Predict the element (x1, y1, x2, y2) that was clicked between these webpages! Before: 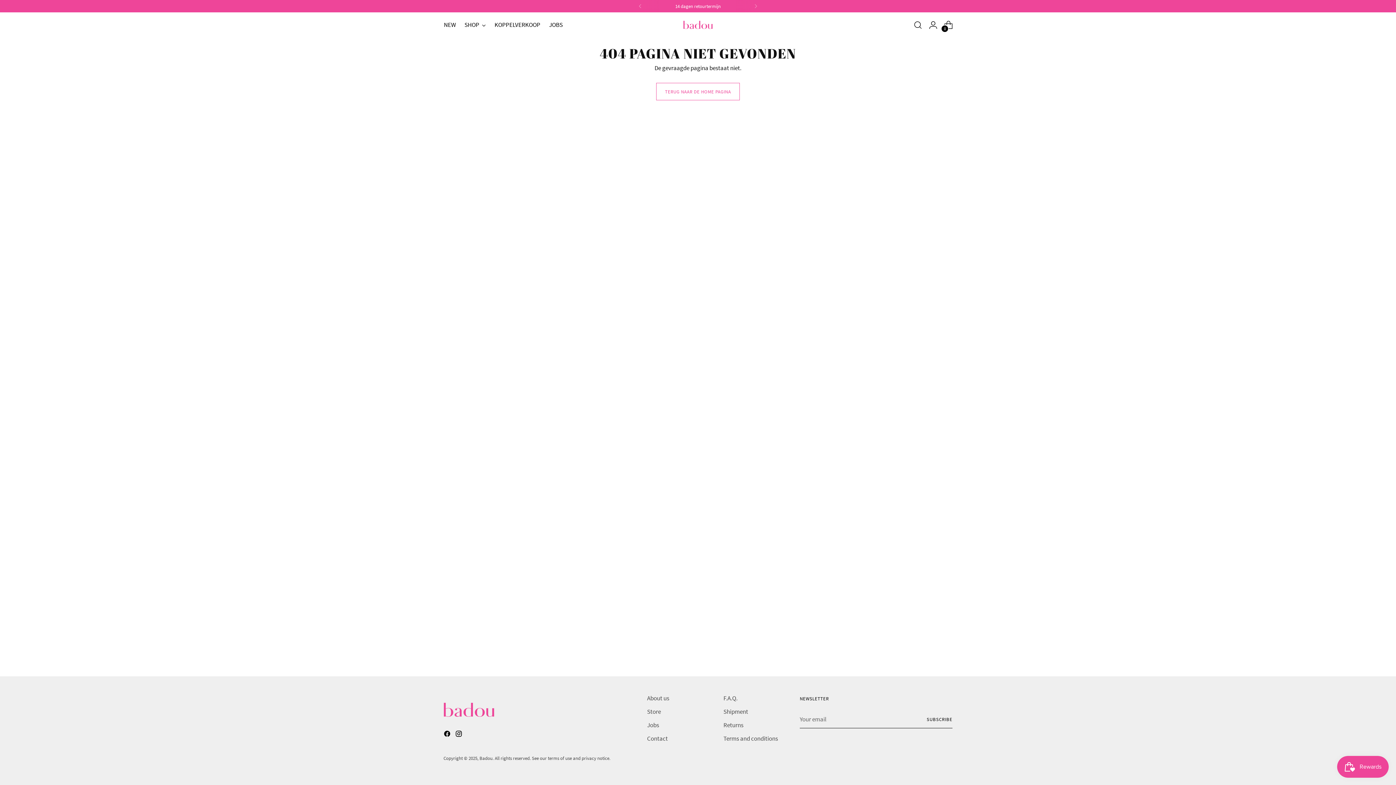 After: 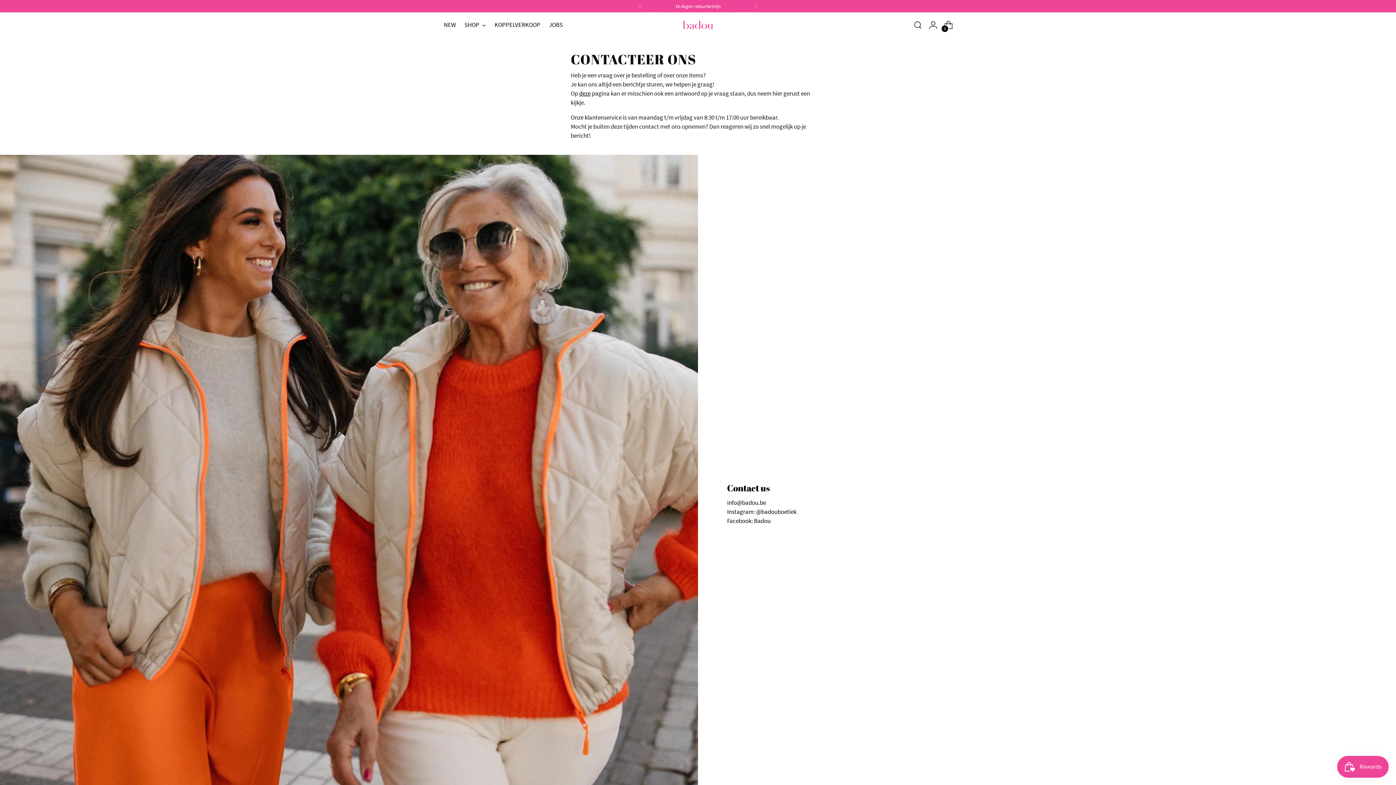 Action: label: Contact bbox: (647, 734, 668, 742)